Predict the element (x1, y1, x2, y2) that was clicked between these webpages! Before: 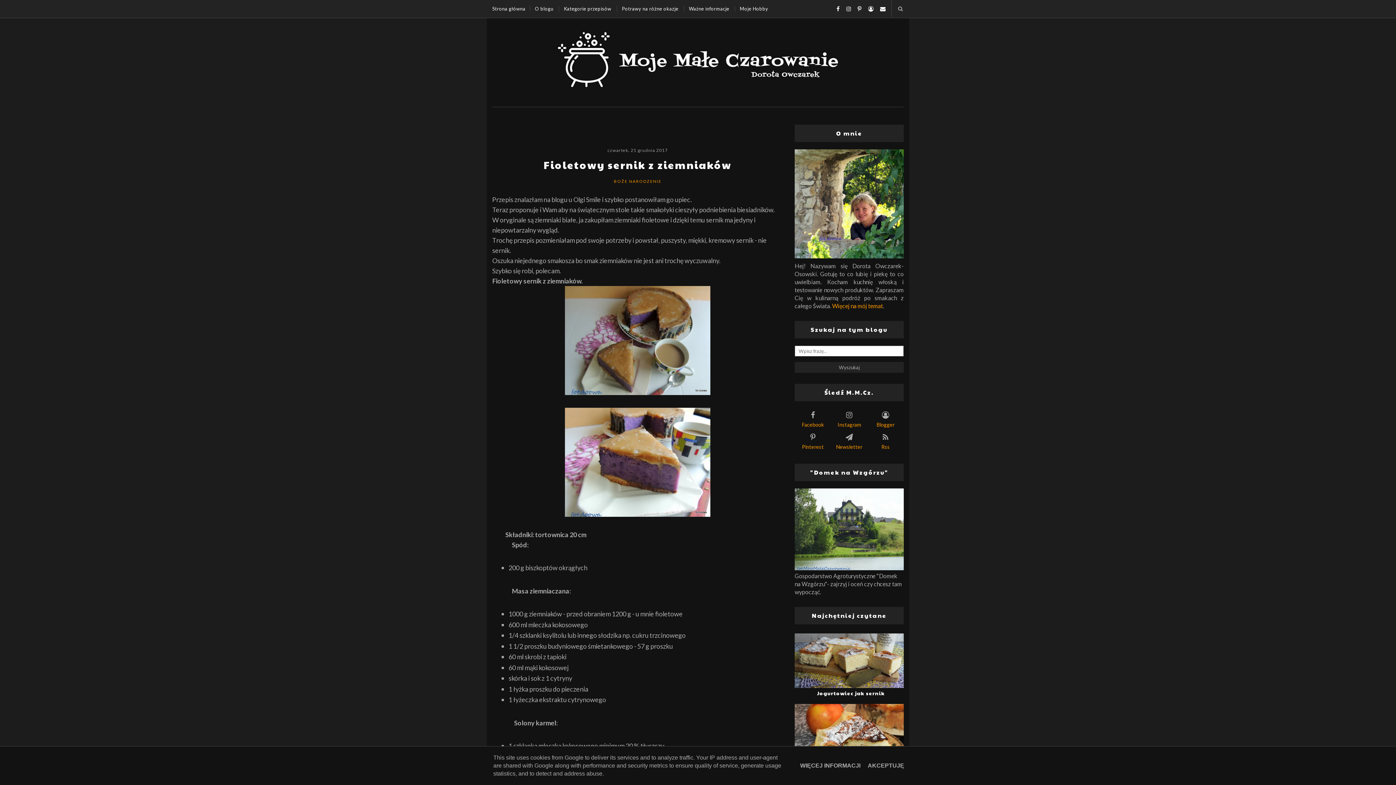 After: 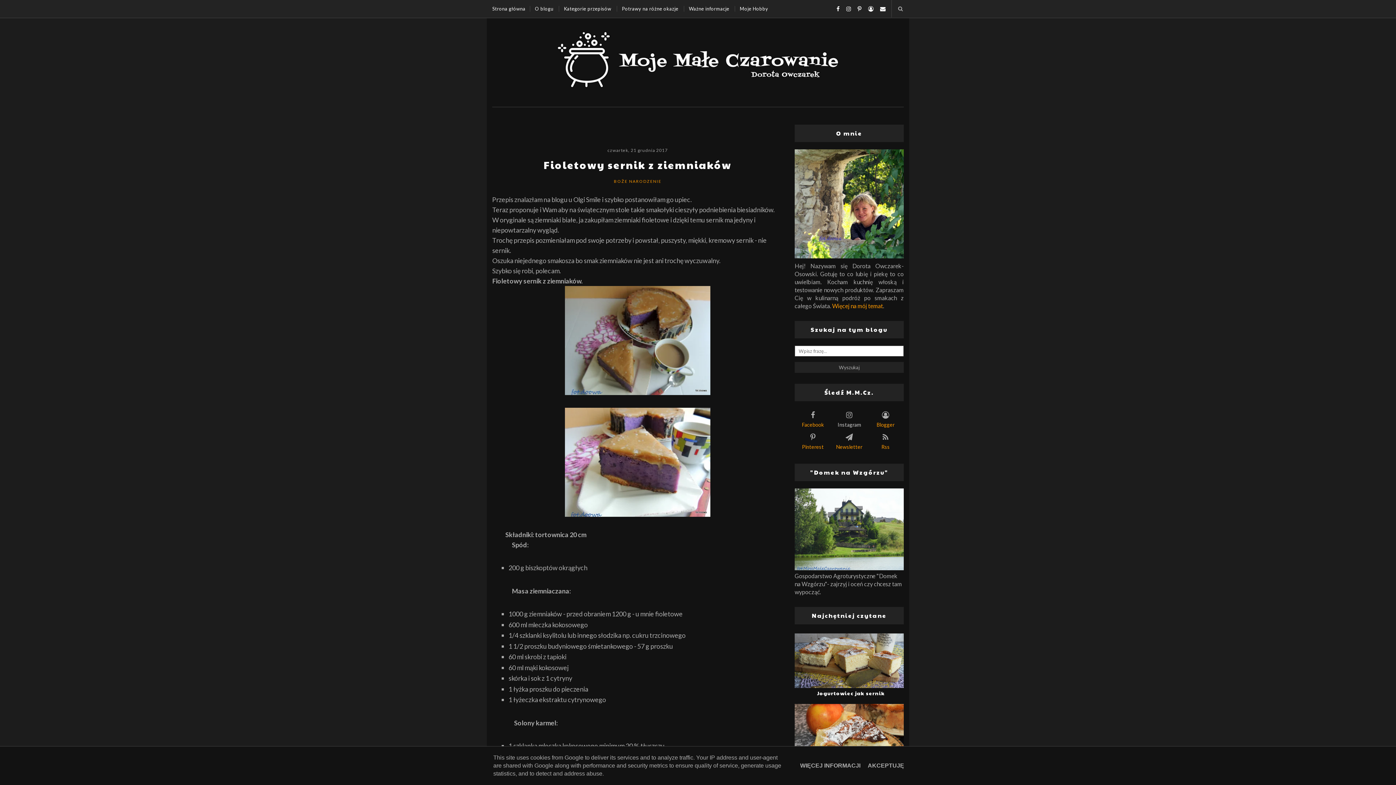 Action: label: Instagram bbox: (831, 409, 867, 427)